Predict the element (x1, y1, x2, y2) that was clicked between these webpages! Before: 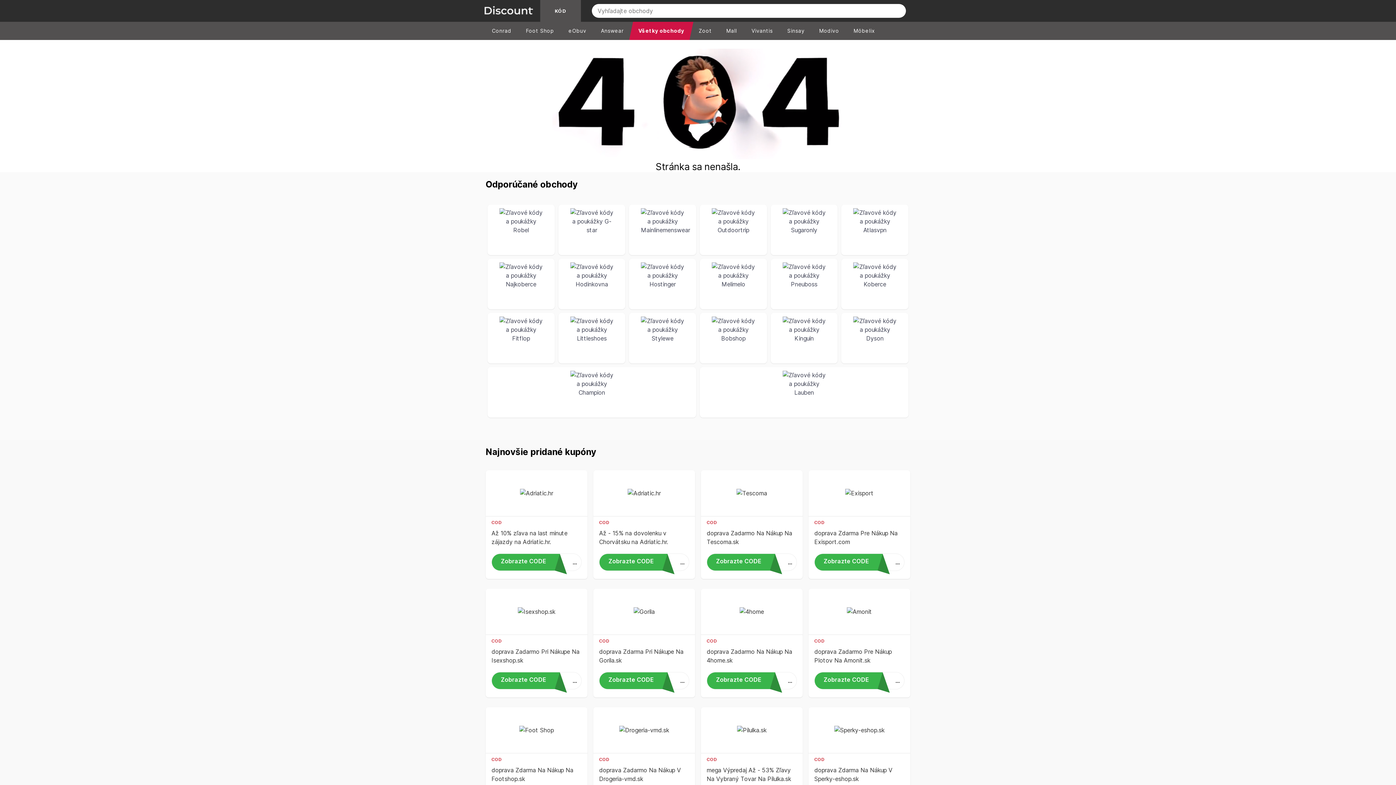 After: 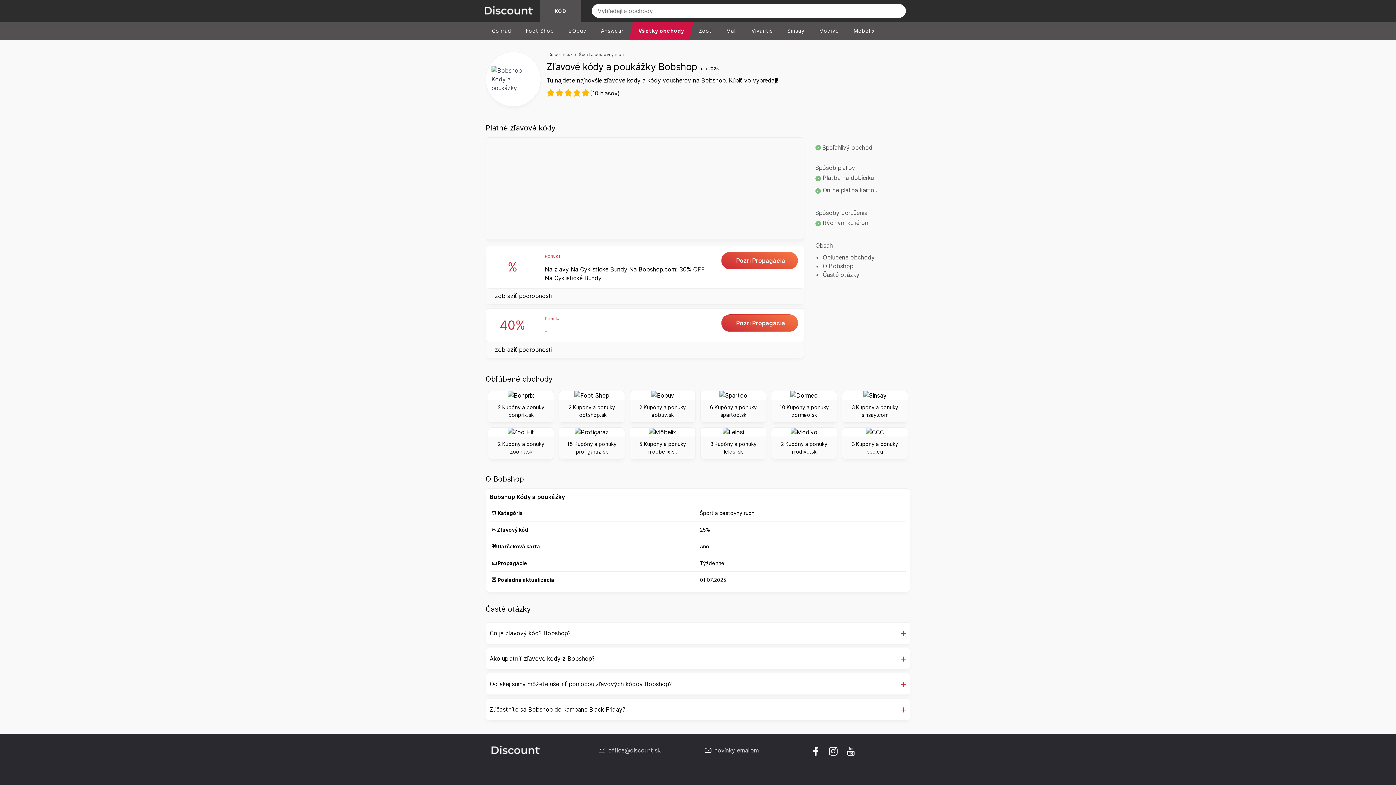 Action: bbox: (700, 313, 767, 363)